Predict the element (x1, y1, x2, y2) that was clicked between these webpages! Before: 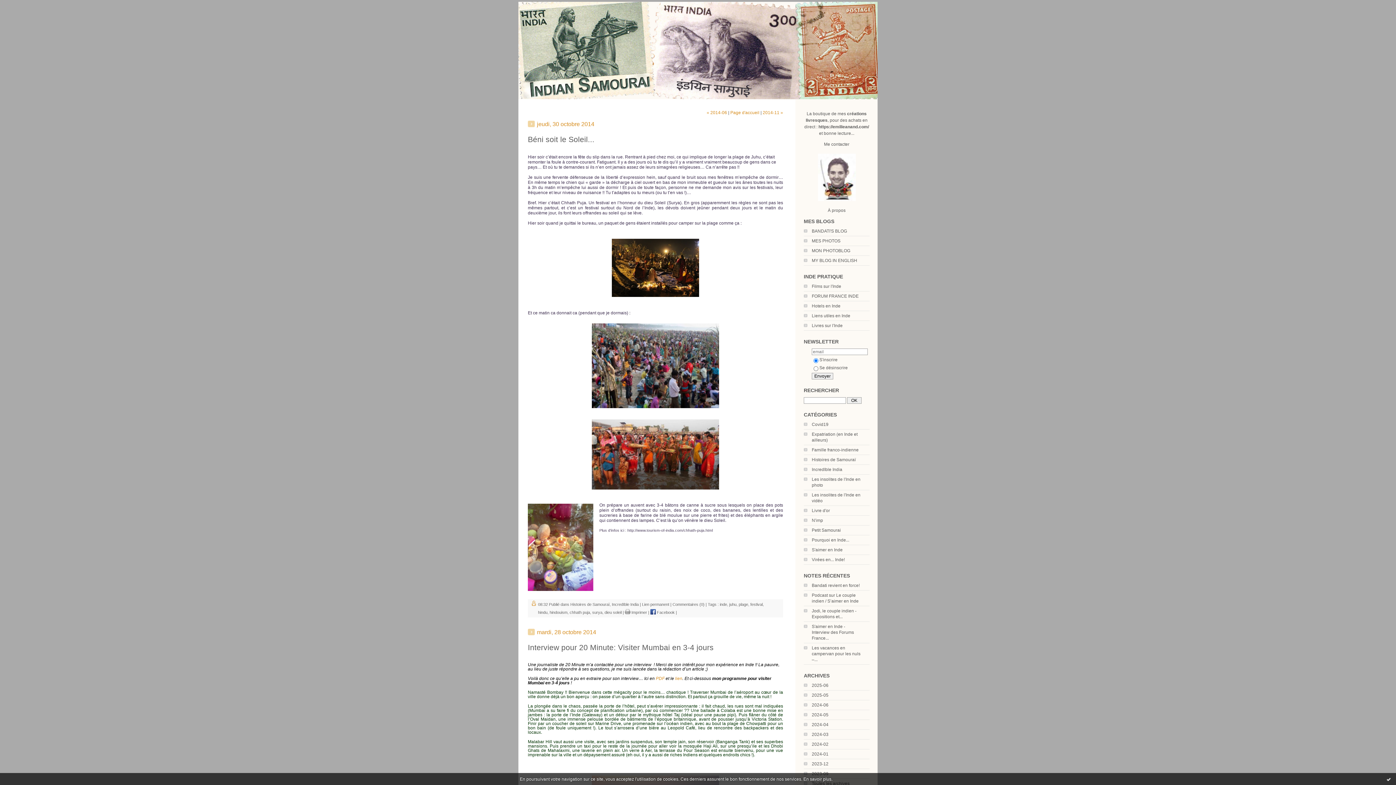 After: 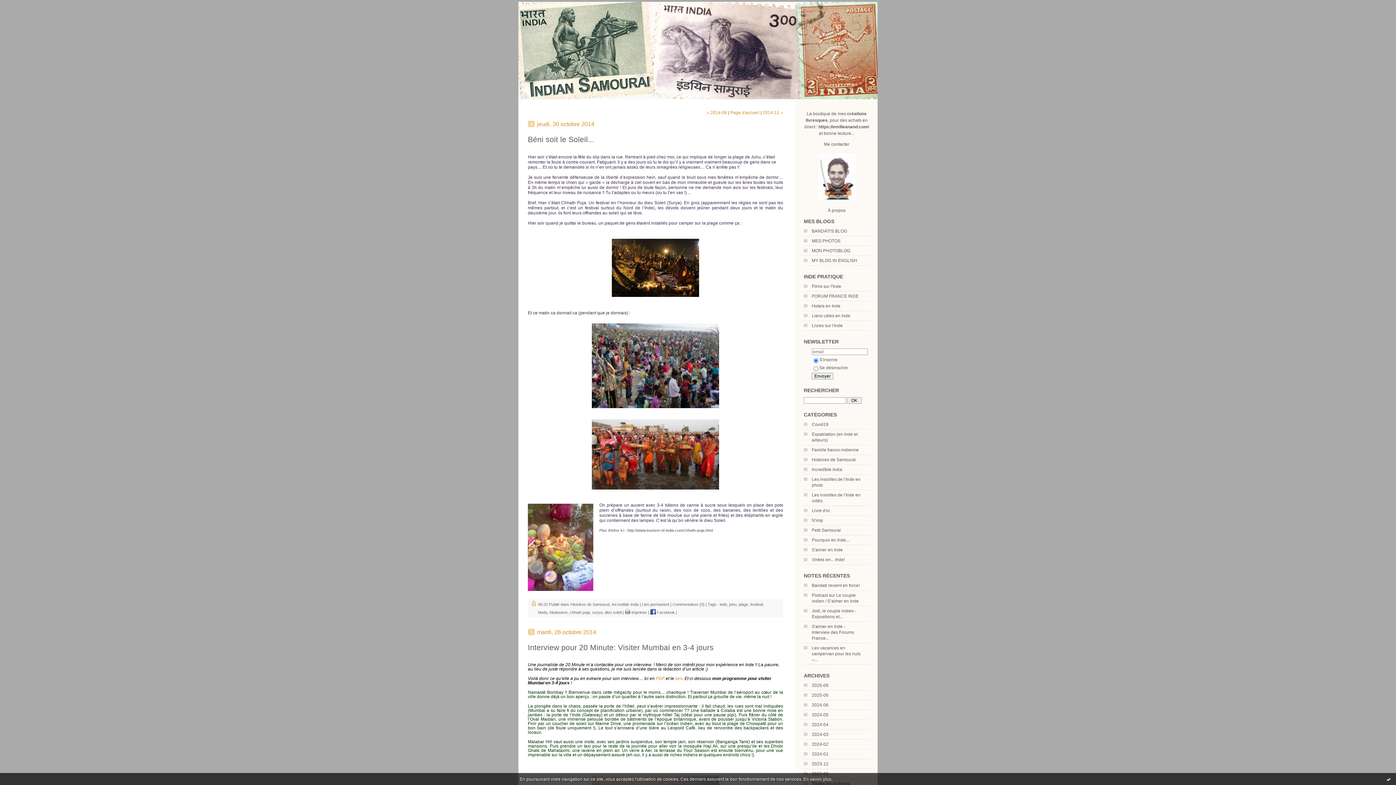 Action: bbox: (592, 488, 719, 493)